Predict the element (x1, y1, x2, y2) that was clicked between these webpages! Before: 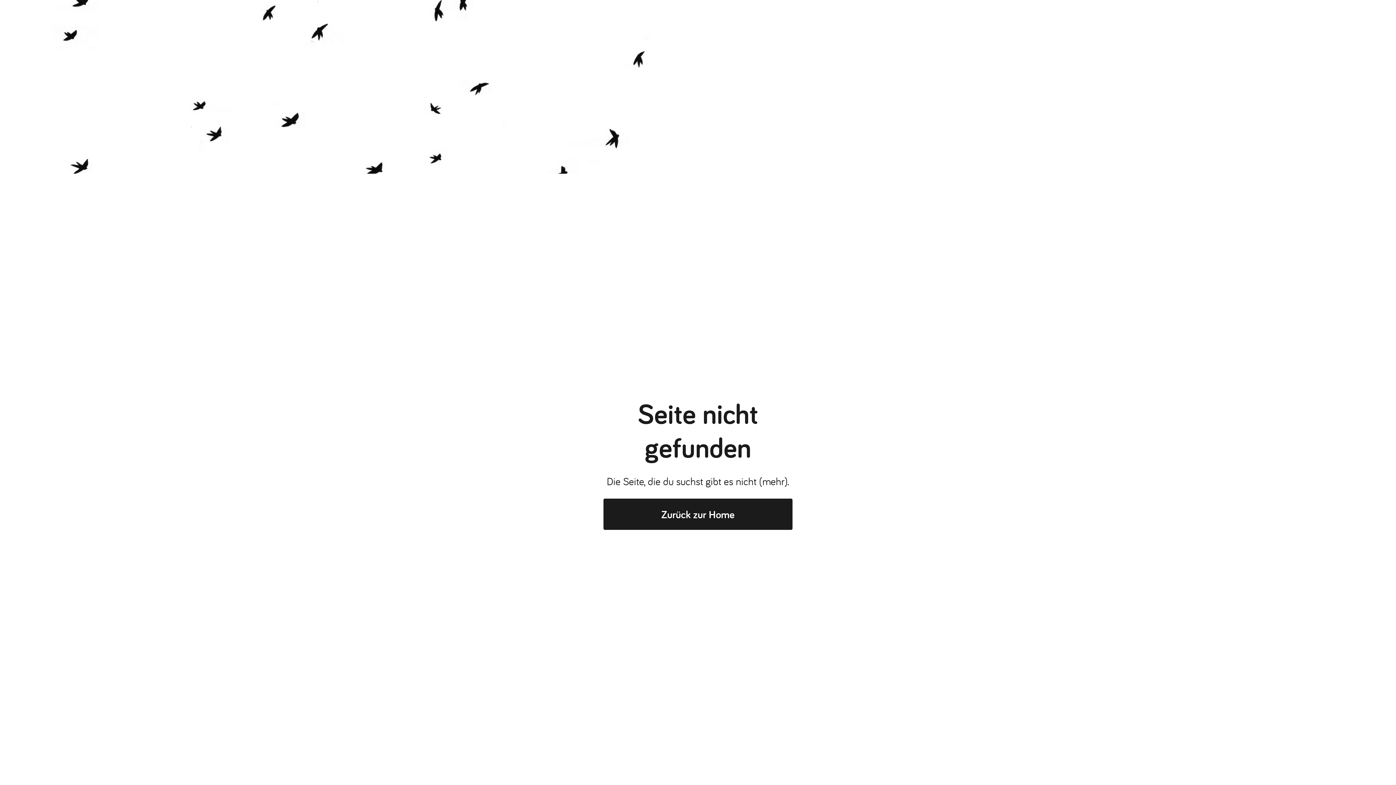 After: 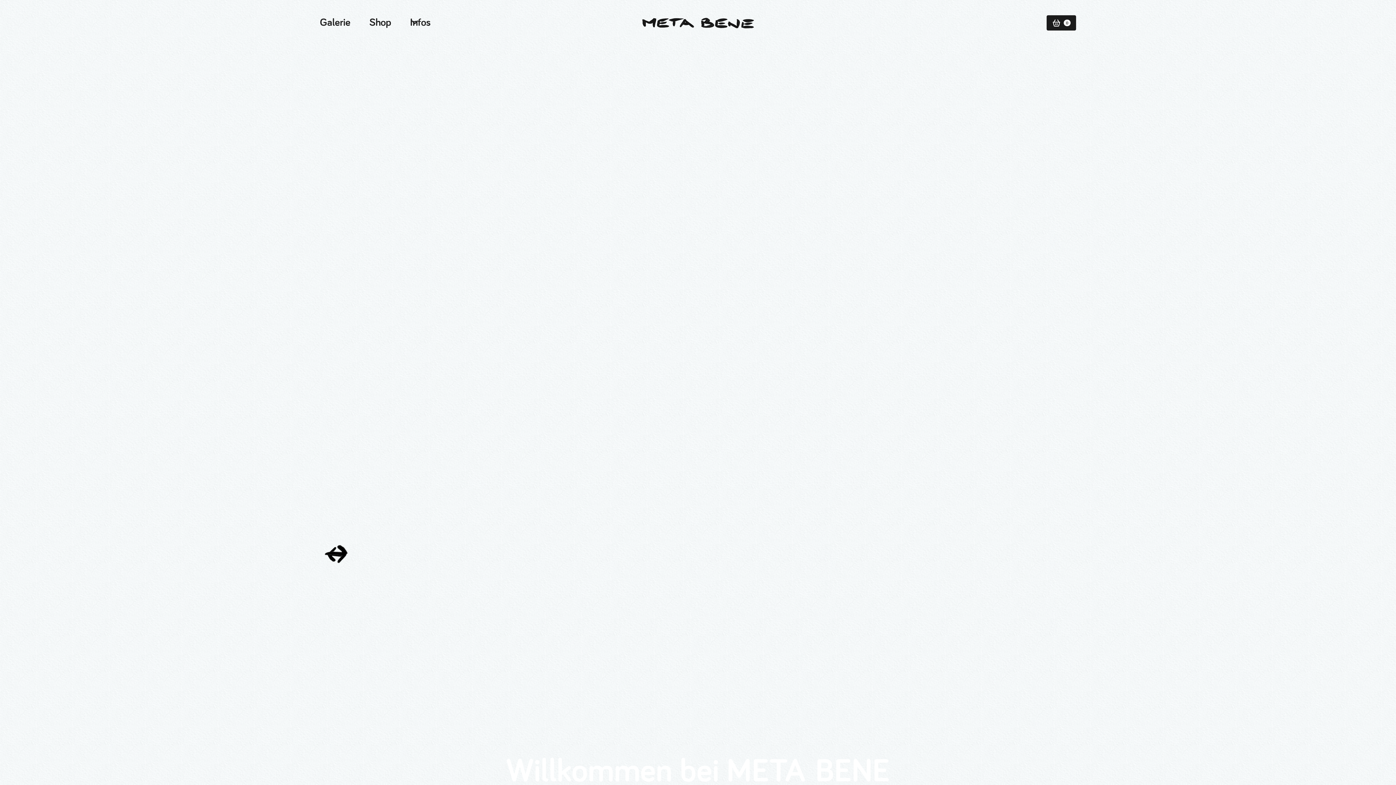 Action: label: Zurück zur Home bbox: (603, 498, 792, 530)